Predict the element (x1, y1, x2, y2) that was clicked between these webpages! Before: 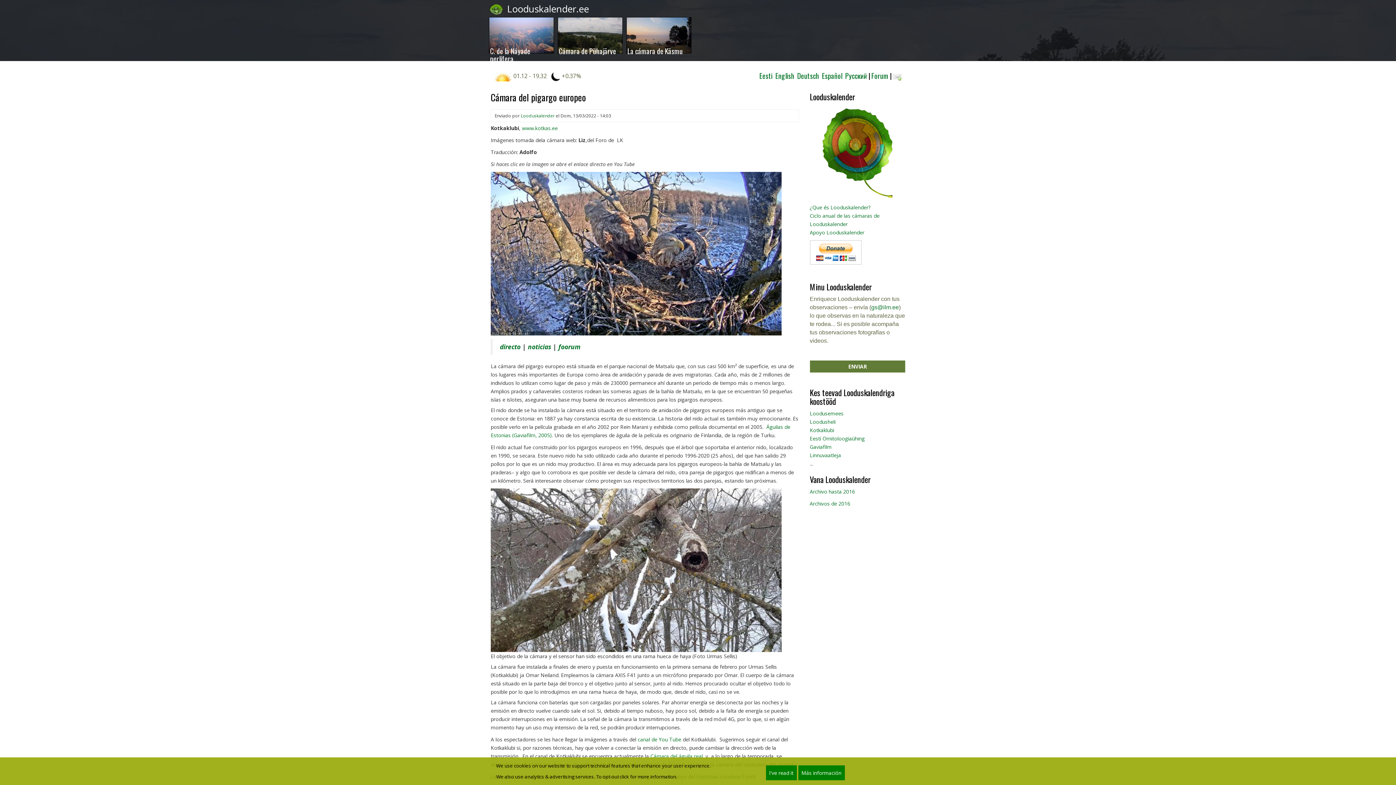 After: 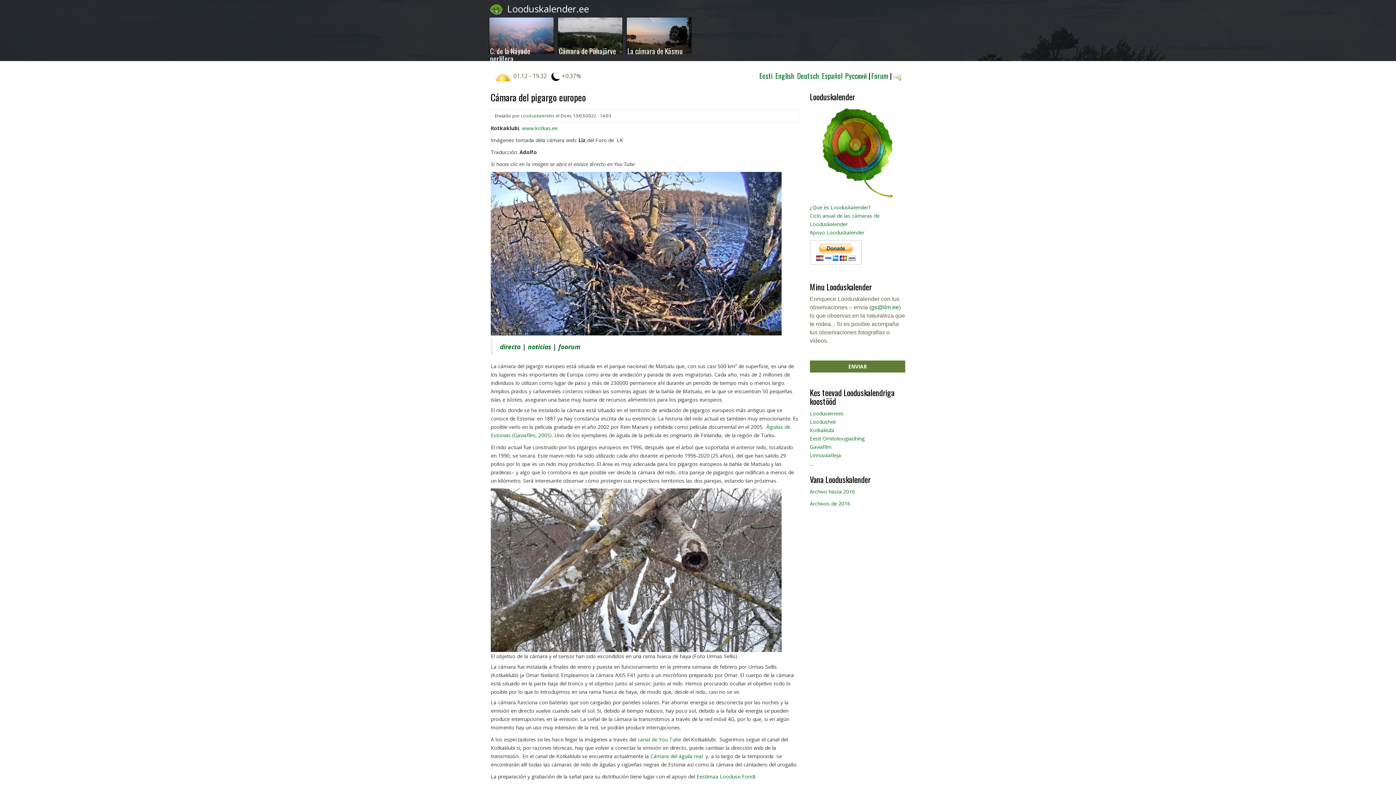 Action: label: I've read it bbox: (766, 765, 796, 780)